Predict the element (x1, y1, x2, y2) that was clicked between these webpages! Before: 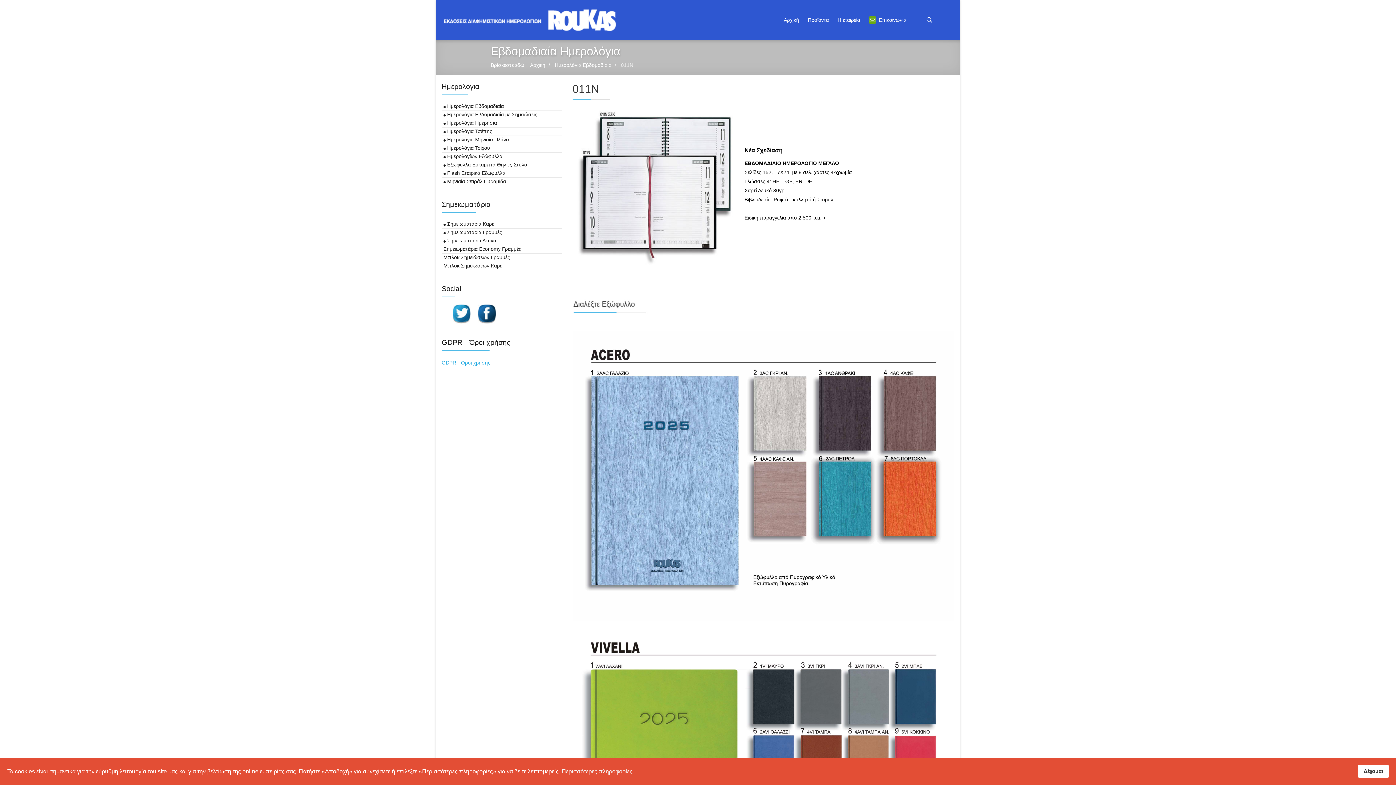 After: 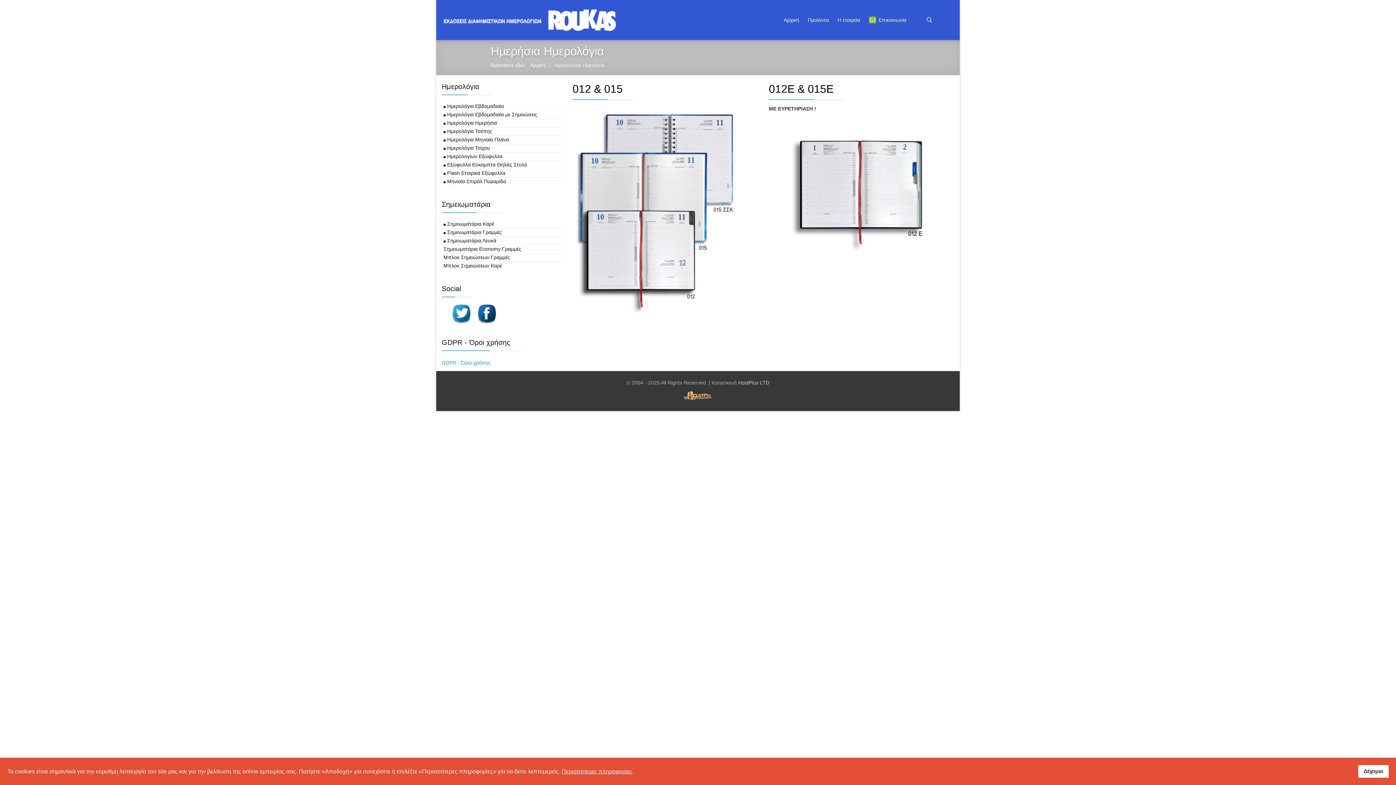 Action: bbox: (441, 119, 561, 127) label:  Ημερολόγια Ημερήσια